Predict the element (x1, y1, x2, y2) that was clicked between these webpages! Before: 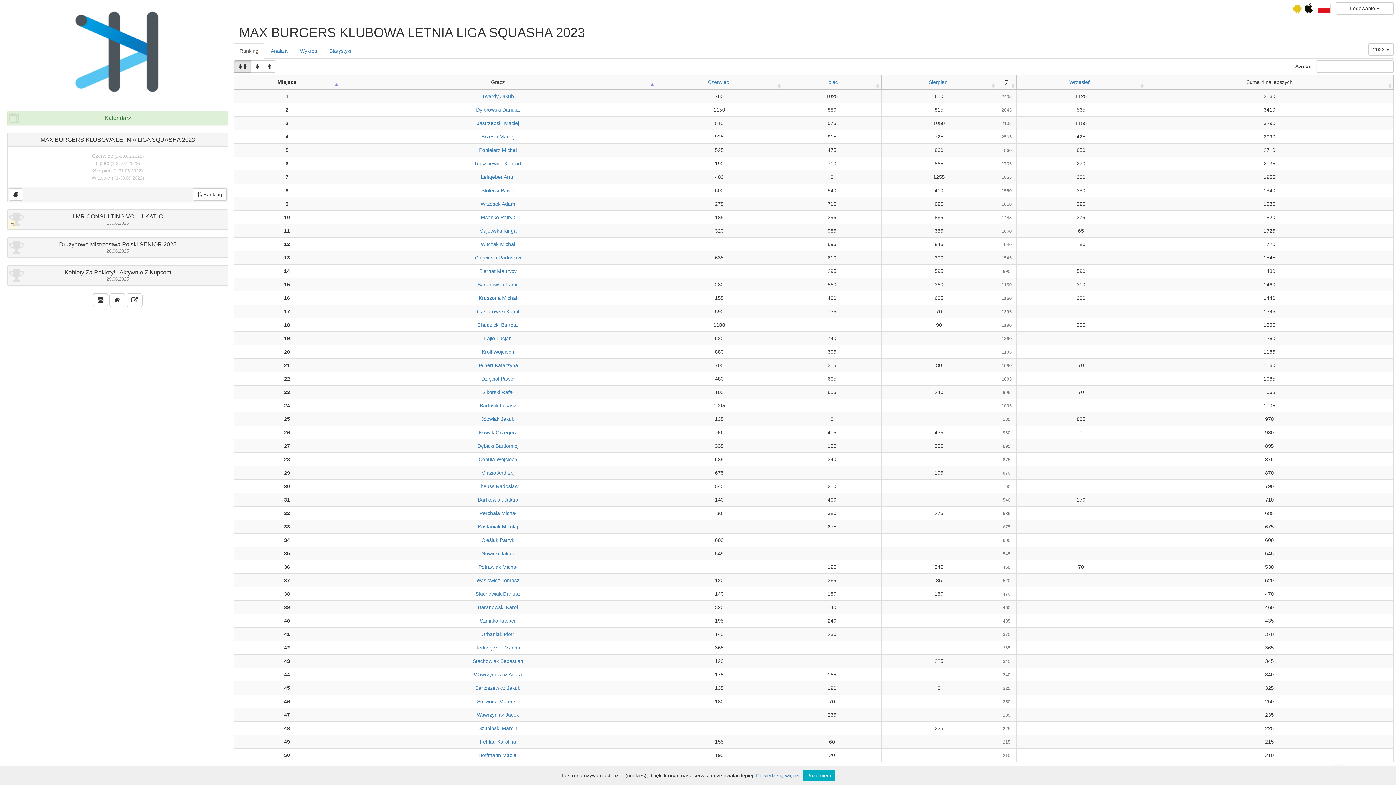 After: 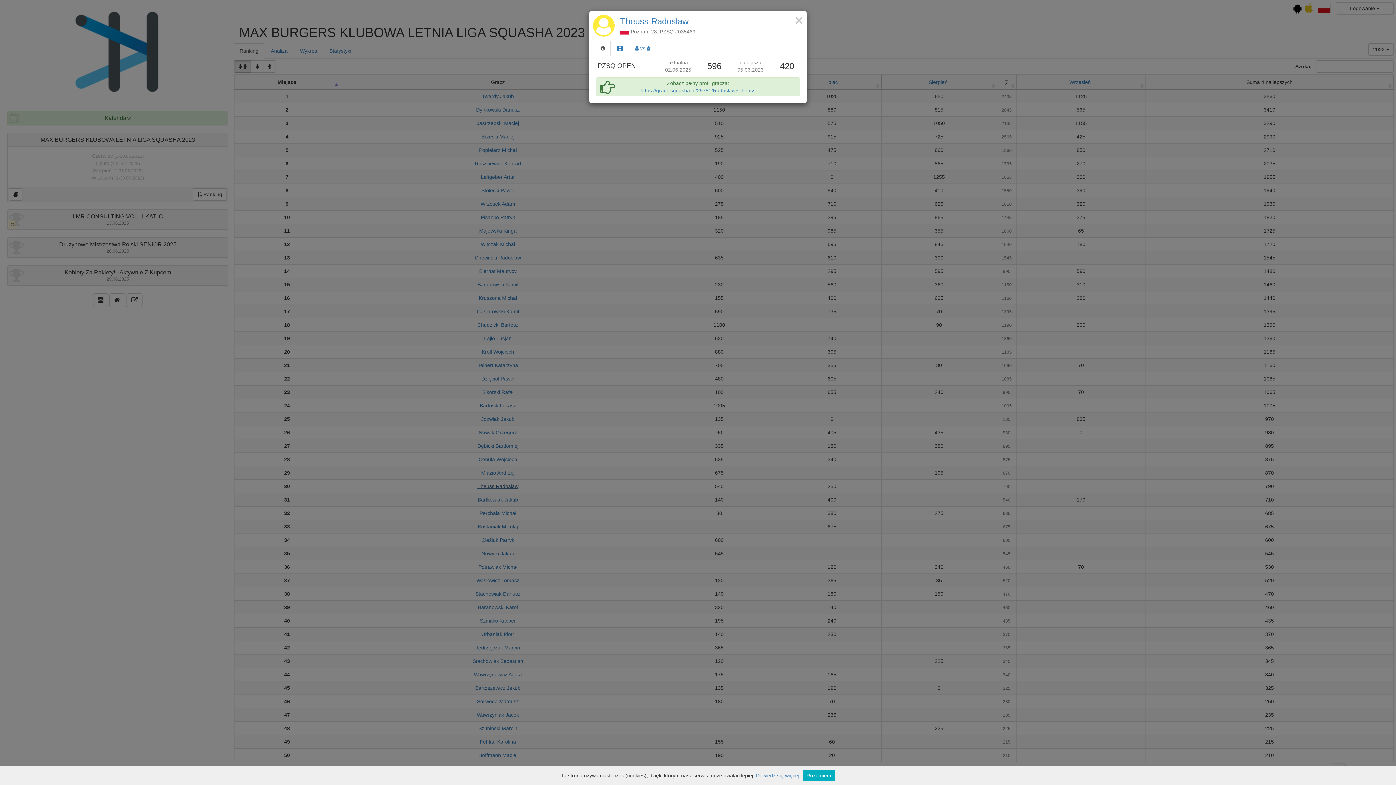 Action: label: Theuss Radosław bbox: (477, 483, 518, 489)